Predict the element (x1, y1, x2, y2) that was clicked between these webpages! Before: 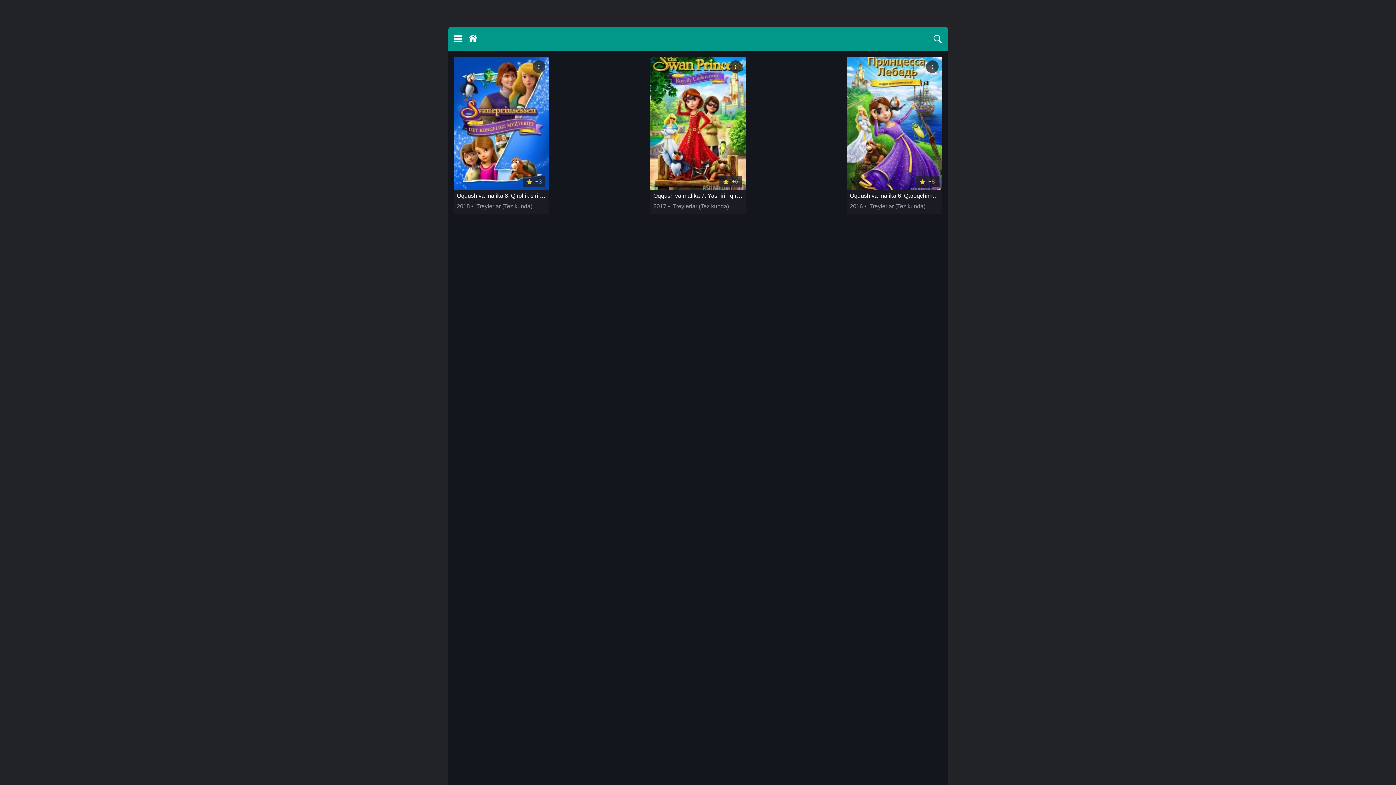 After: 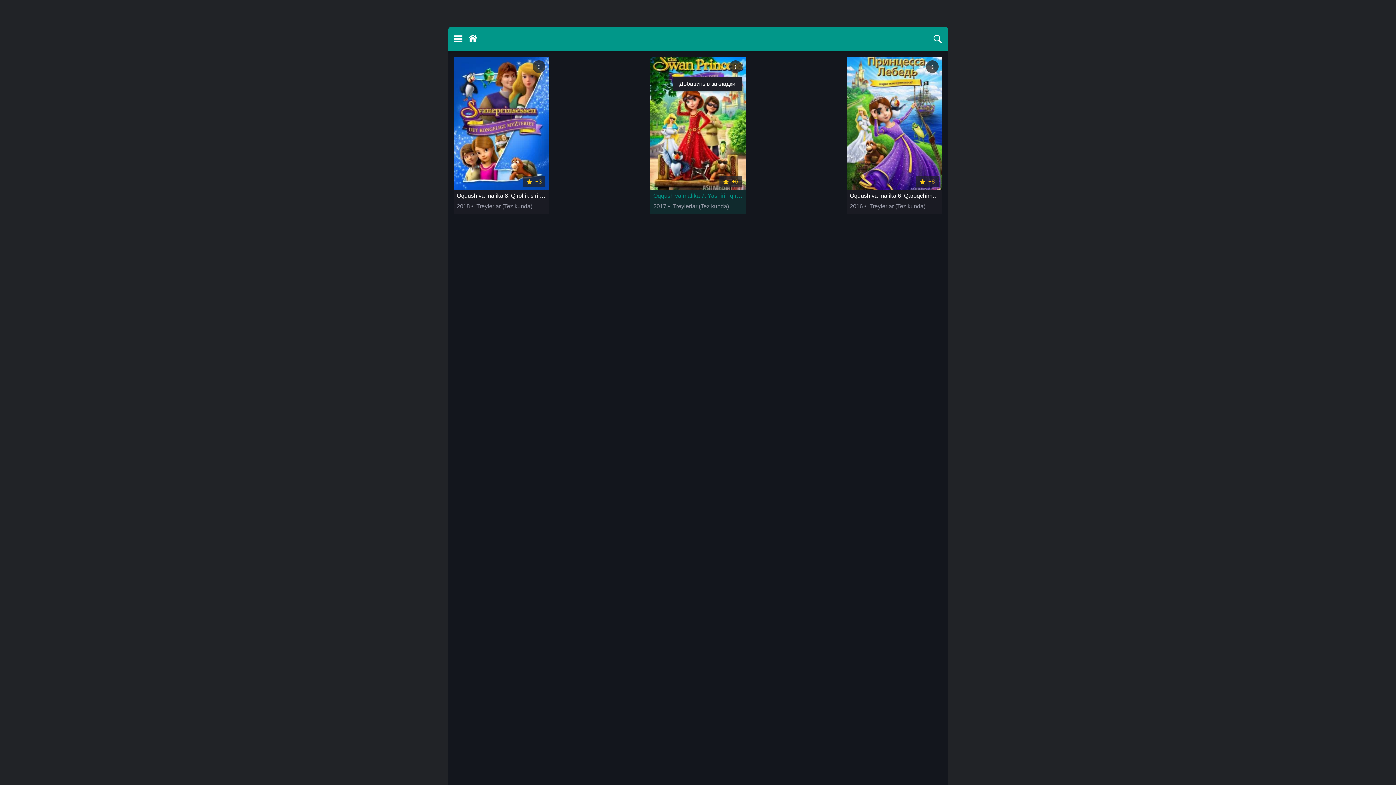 Action: bbox: (729, 60, 742, 72)